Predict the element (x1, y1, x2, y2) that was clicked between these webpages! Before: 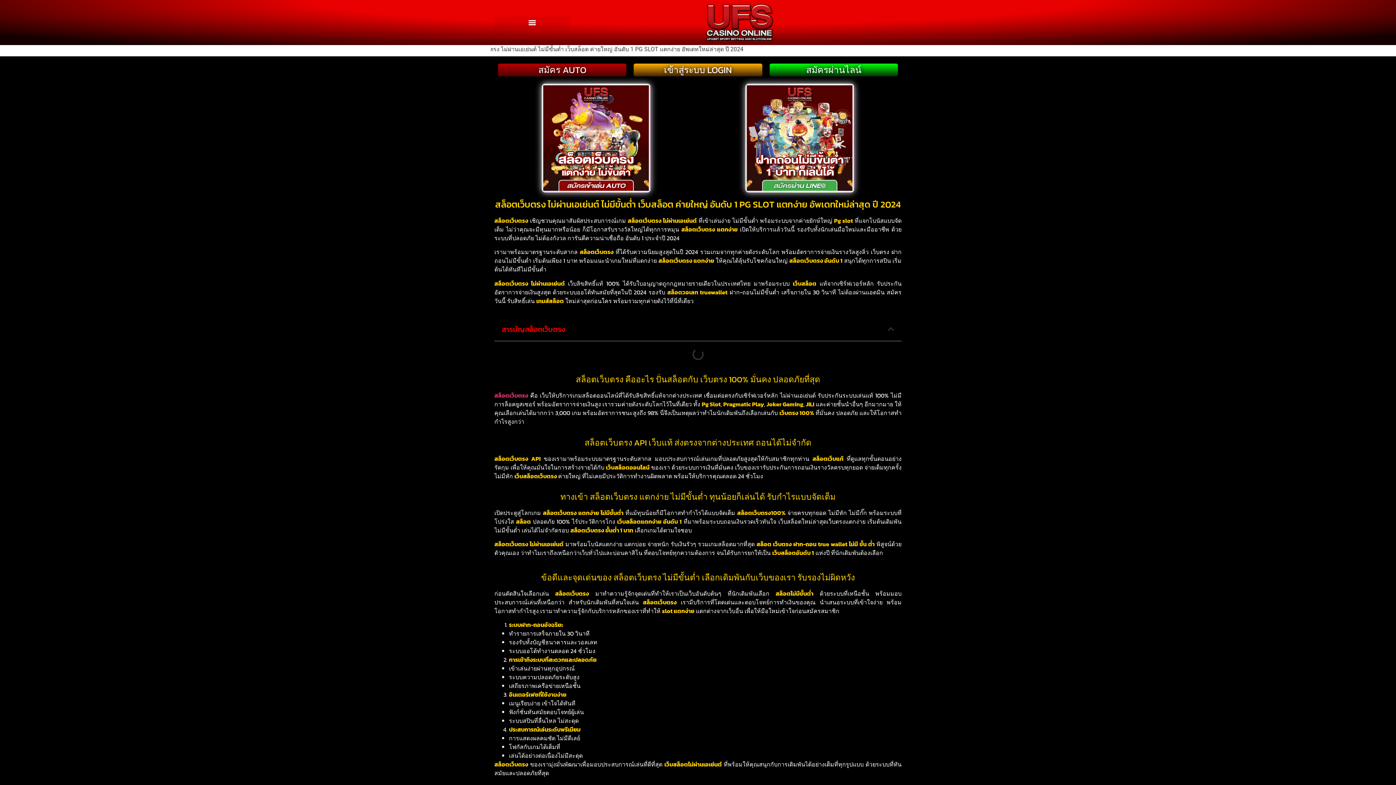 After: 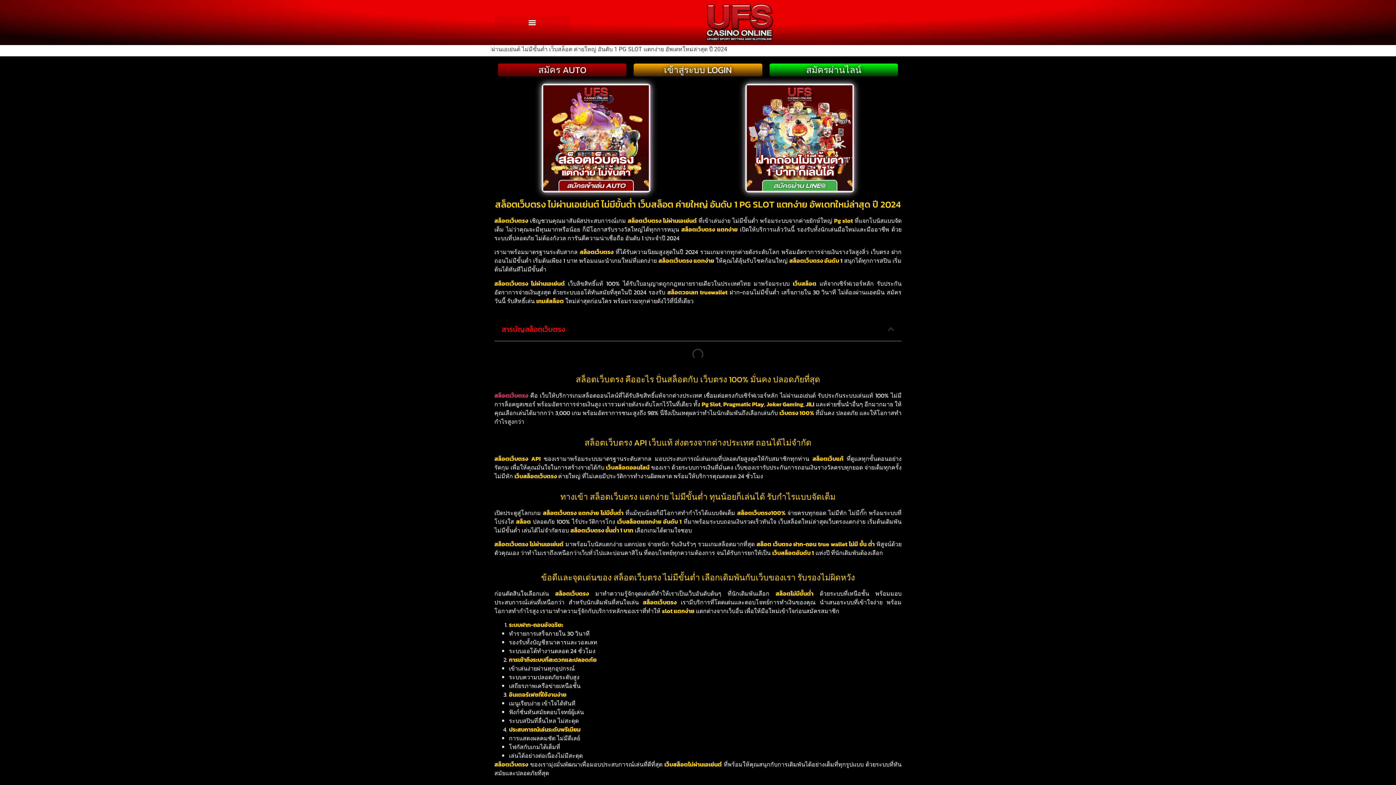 Action: bbox: (600, 3, 879, 41)